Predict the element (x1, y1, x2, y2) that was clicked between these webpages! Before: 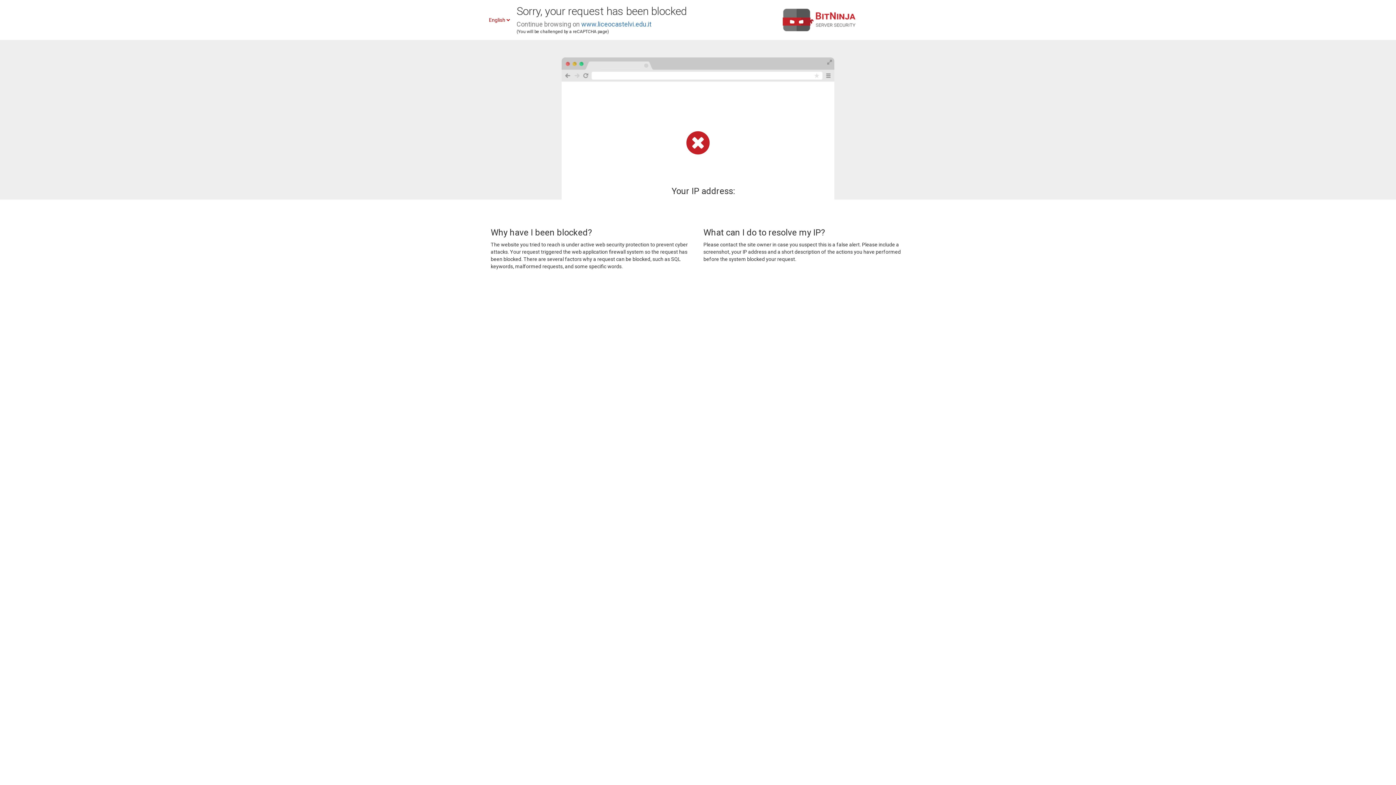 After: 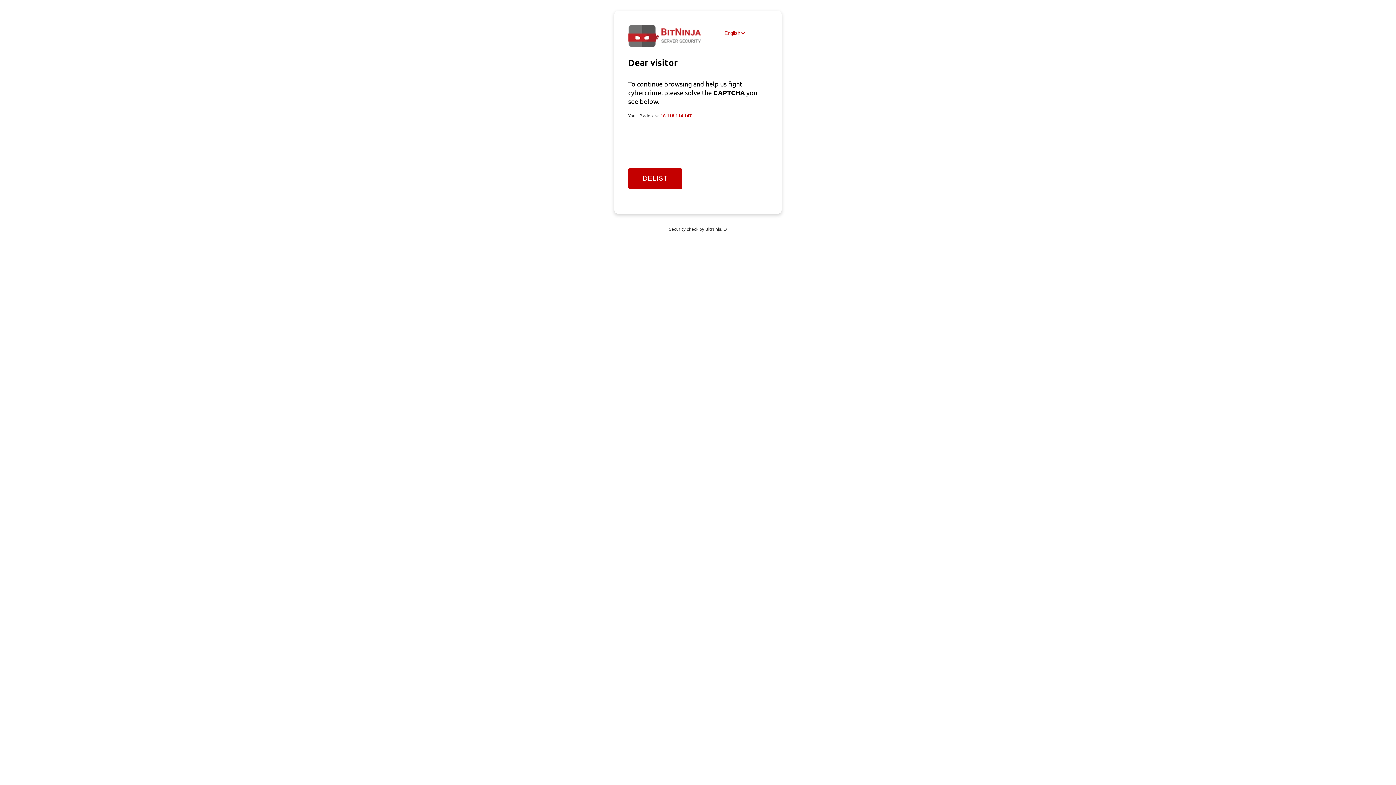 Action: label: www.liceocastelvi.edu.it bbox: (581, 20, 651, 28)